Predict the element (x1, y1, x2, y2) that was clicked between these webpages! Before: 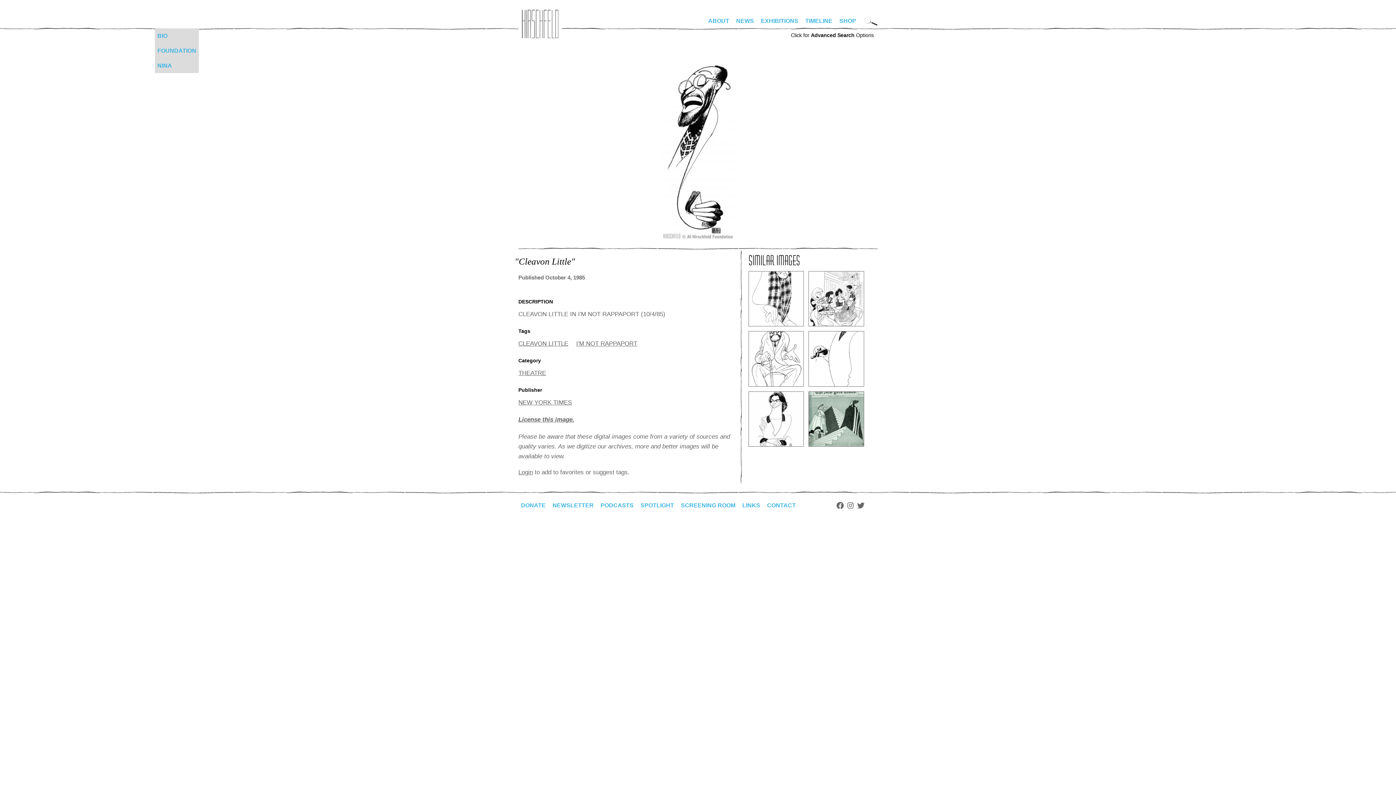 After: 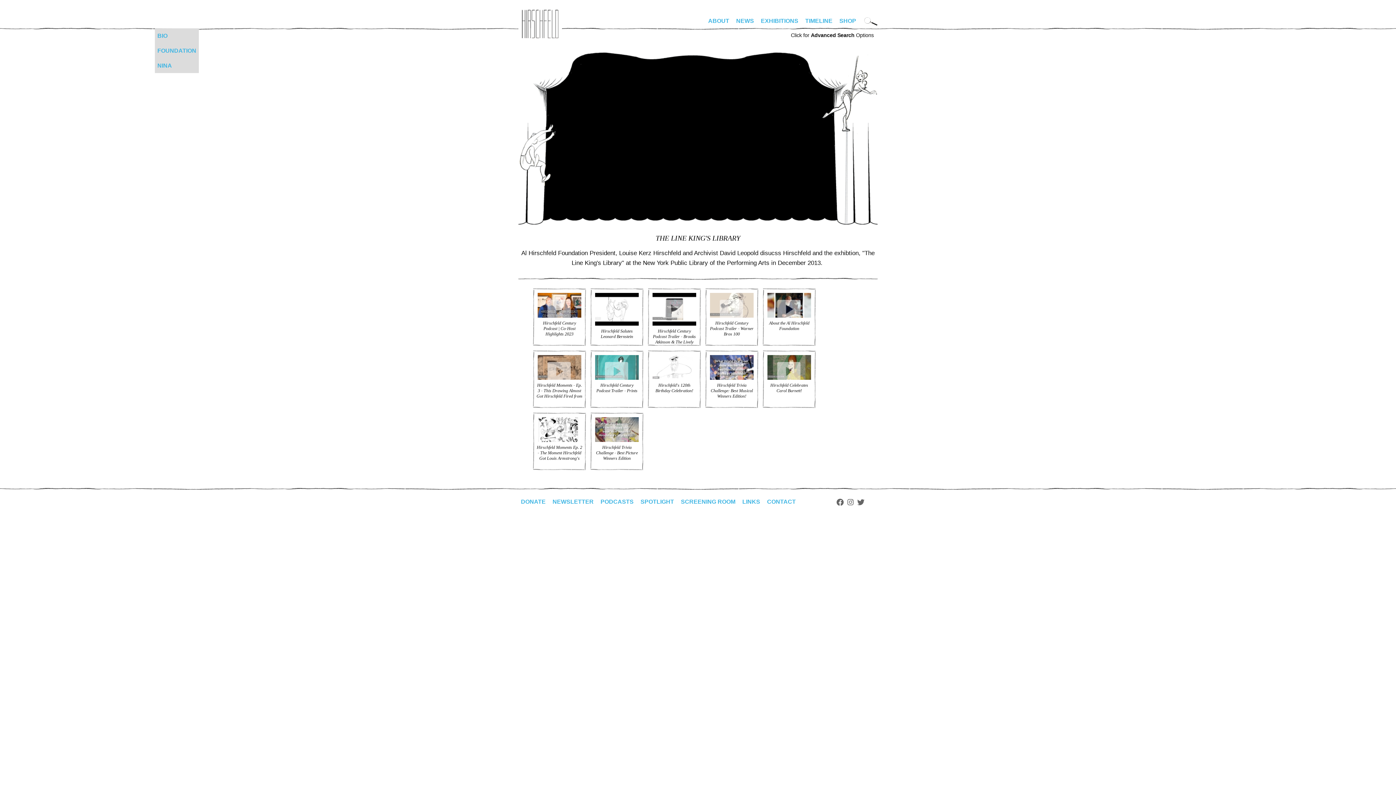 Action: bbox: (678, 498, 738, 512) label: SCREENING ROOM